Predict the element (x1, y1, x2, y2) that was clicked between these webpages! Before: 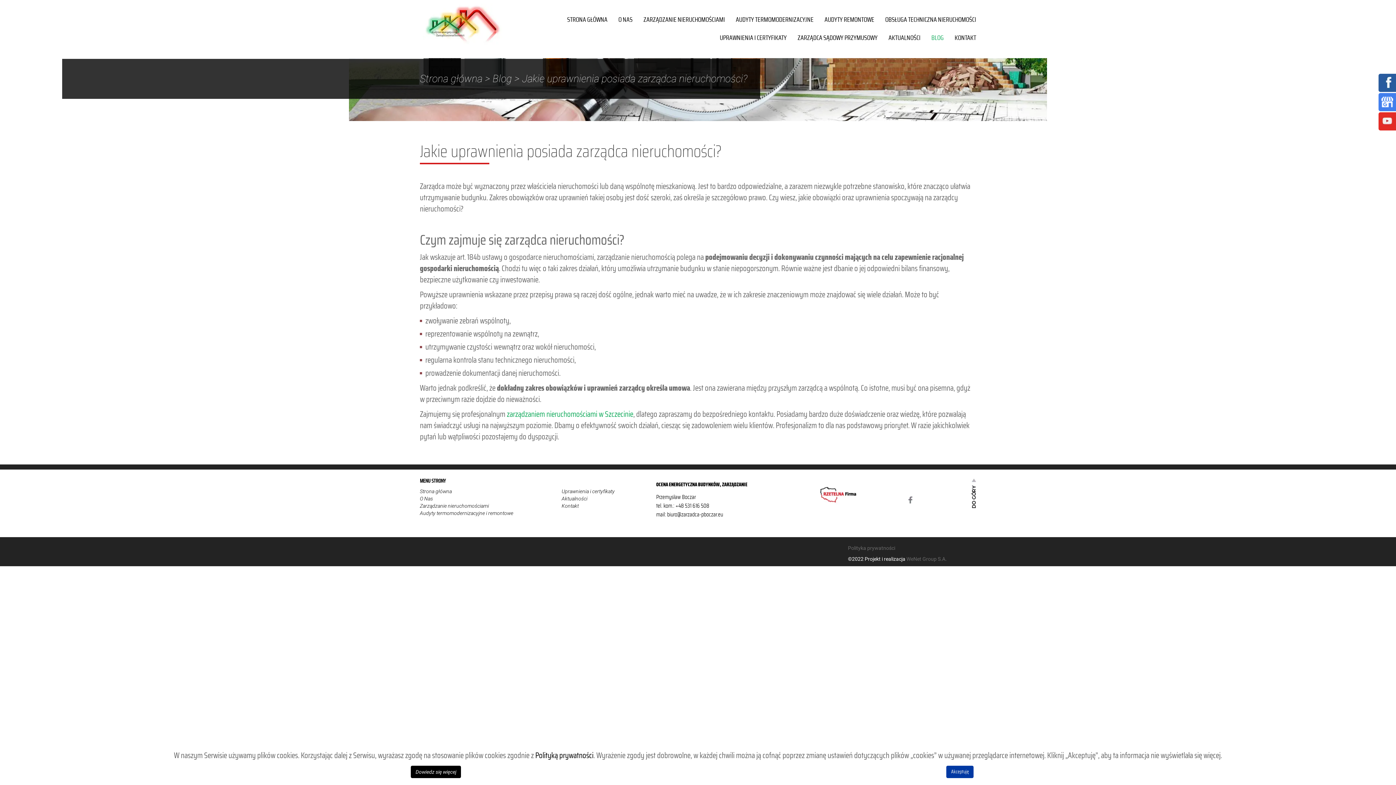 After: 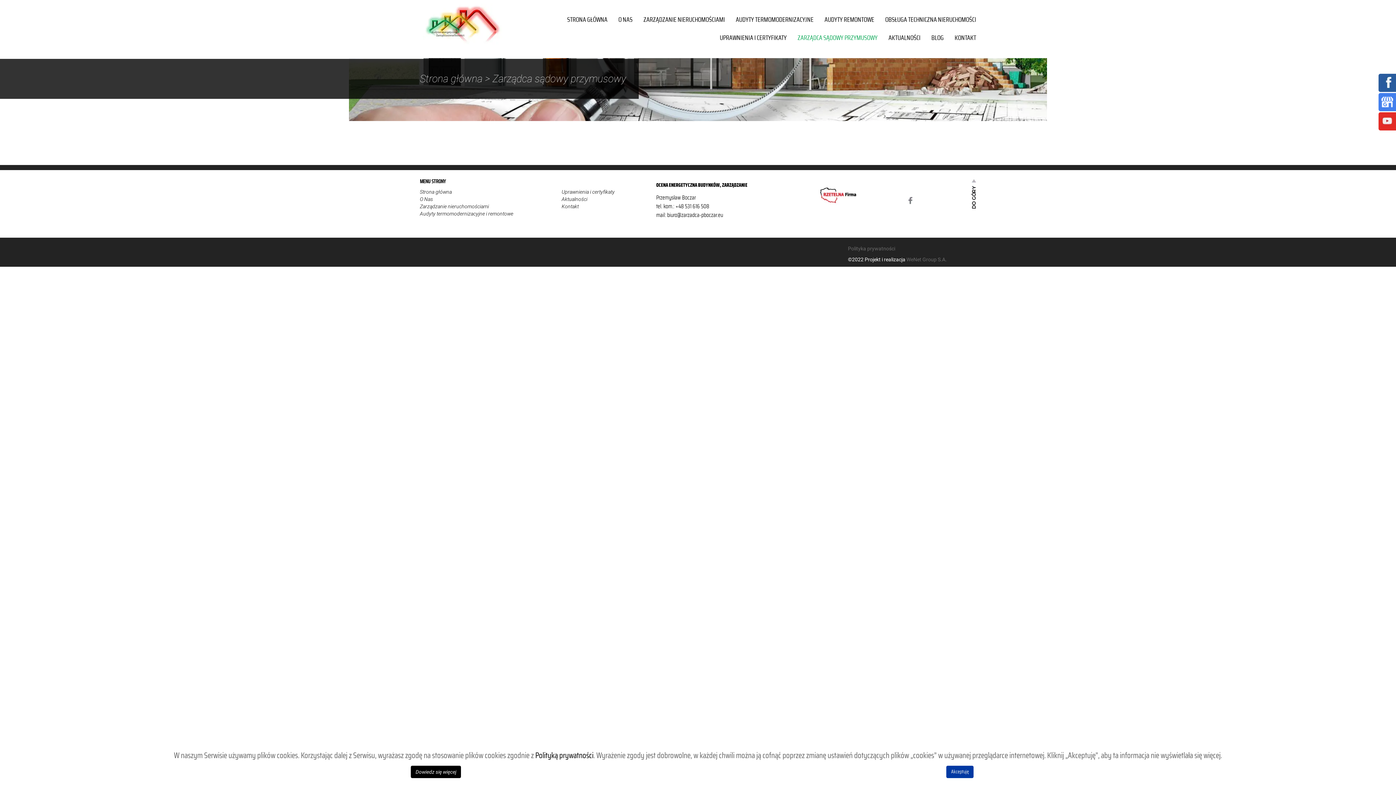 Action: label: ZARZĄDCA SĄDOWY PRZYMUSOWY bbox: (792, 29, 883, 47)